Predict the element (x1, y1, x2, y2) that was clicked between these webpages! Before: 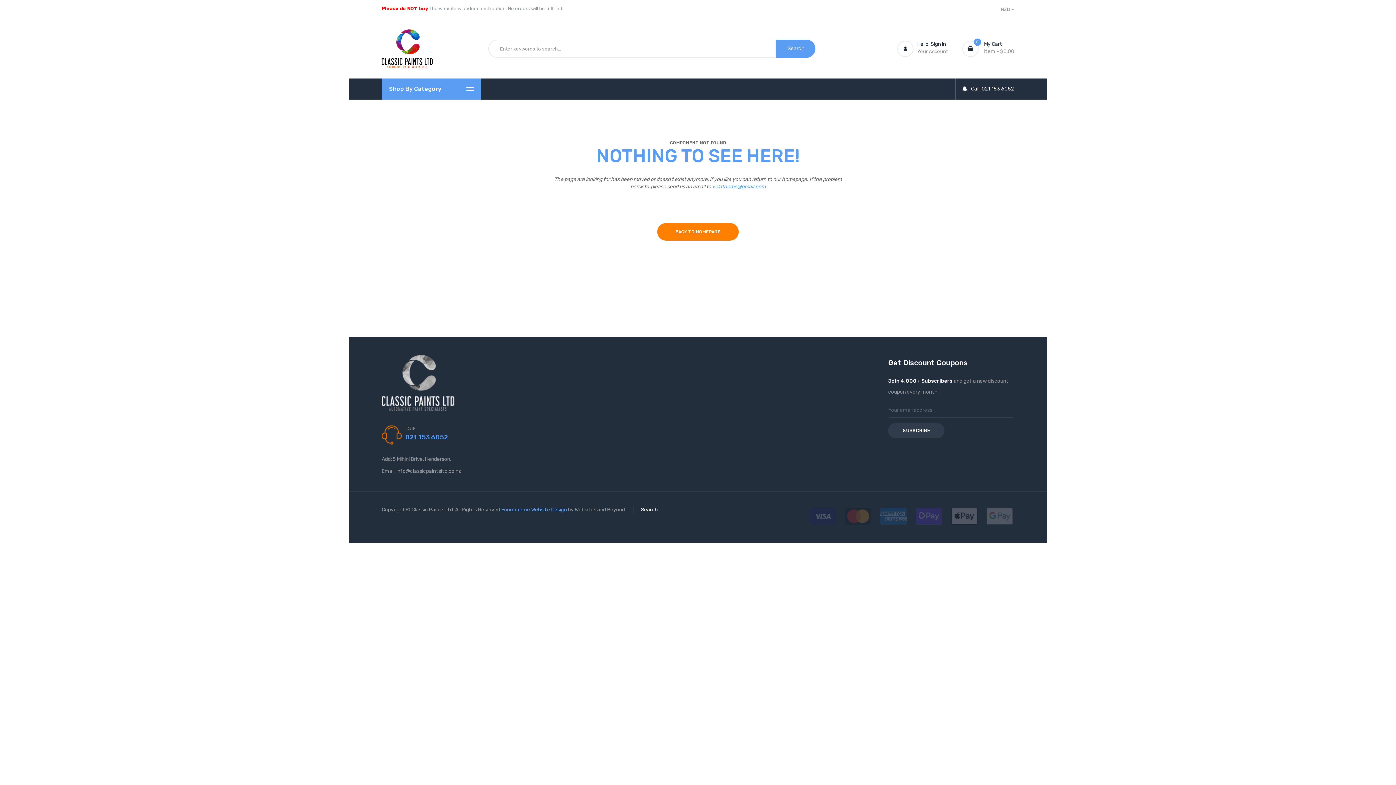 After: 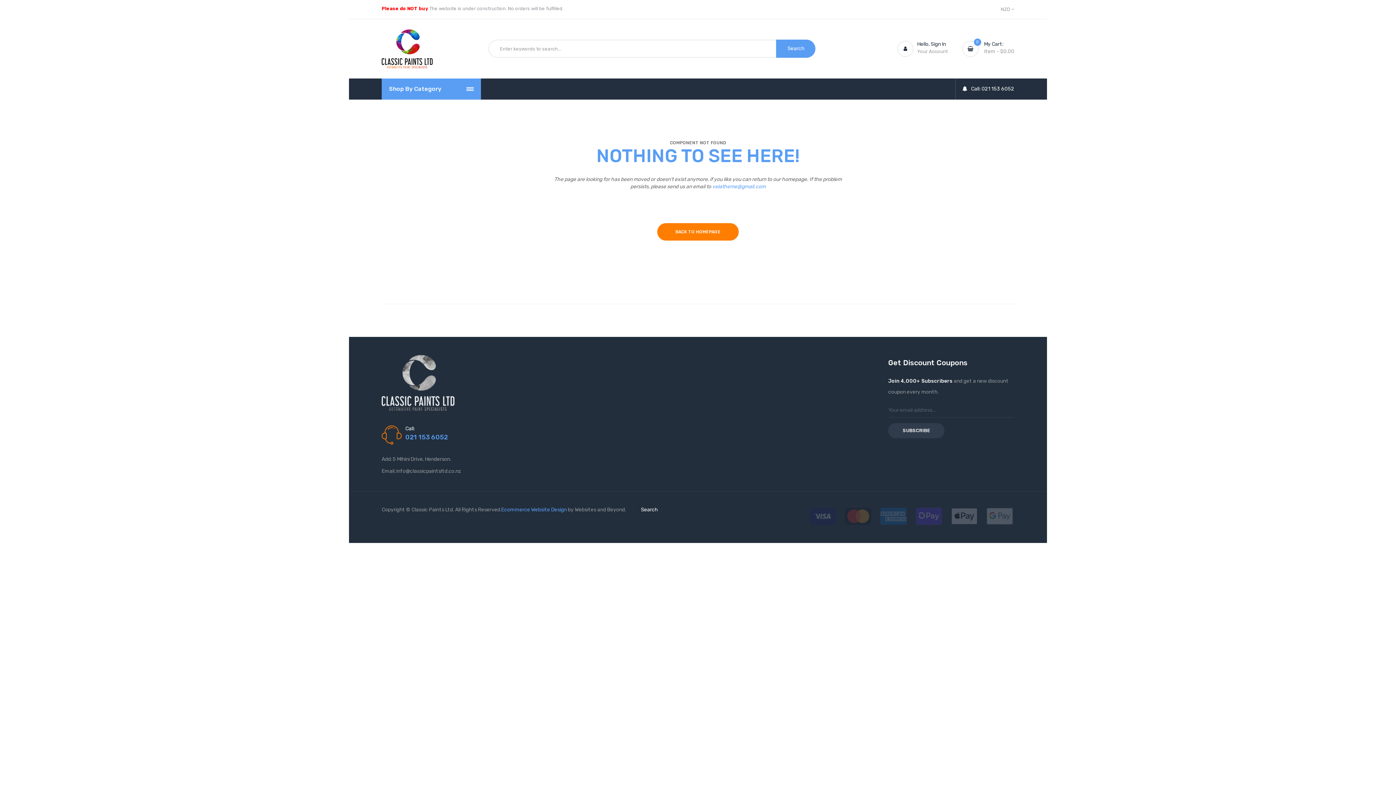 Action: bbox: (712, 183, 765, 189) label: velatheme@gmail.com